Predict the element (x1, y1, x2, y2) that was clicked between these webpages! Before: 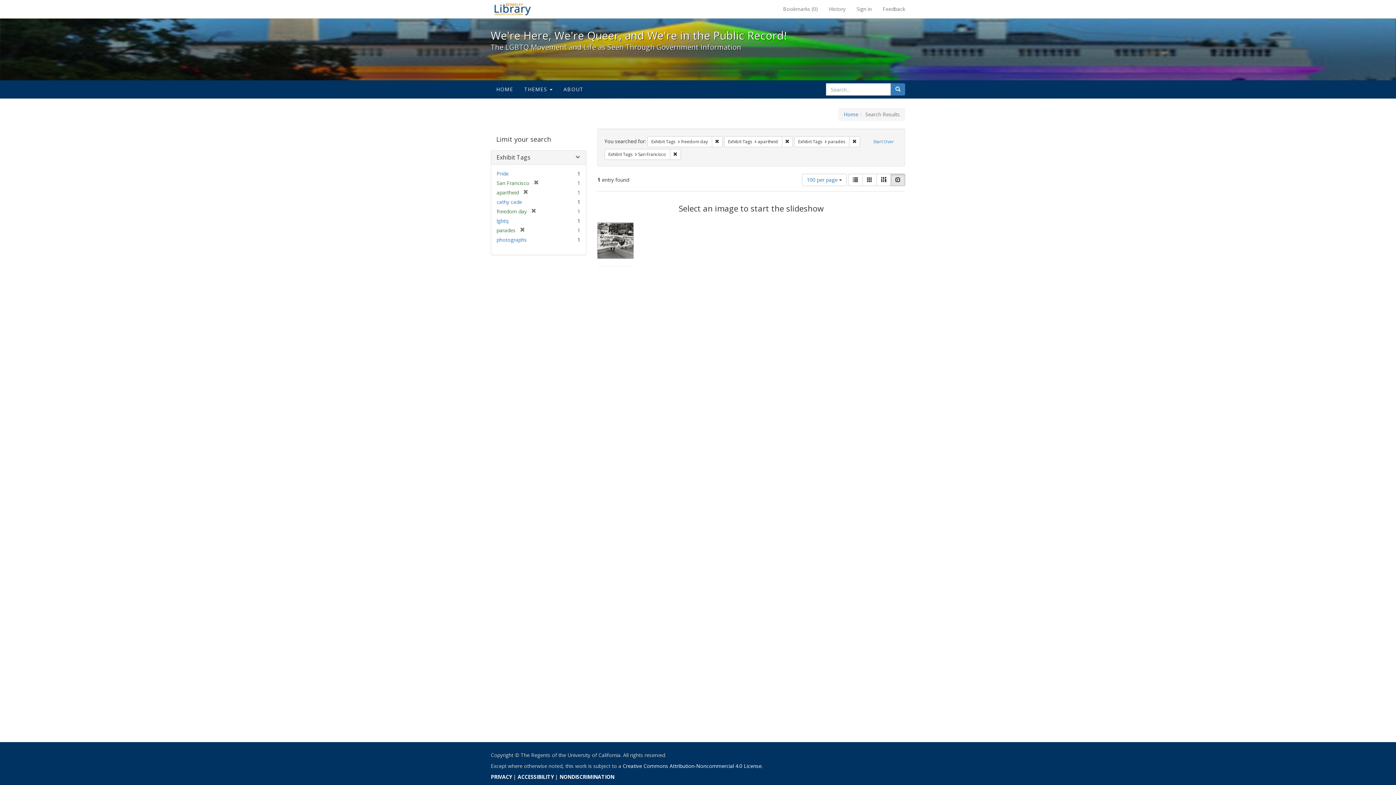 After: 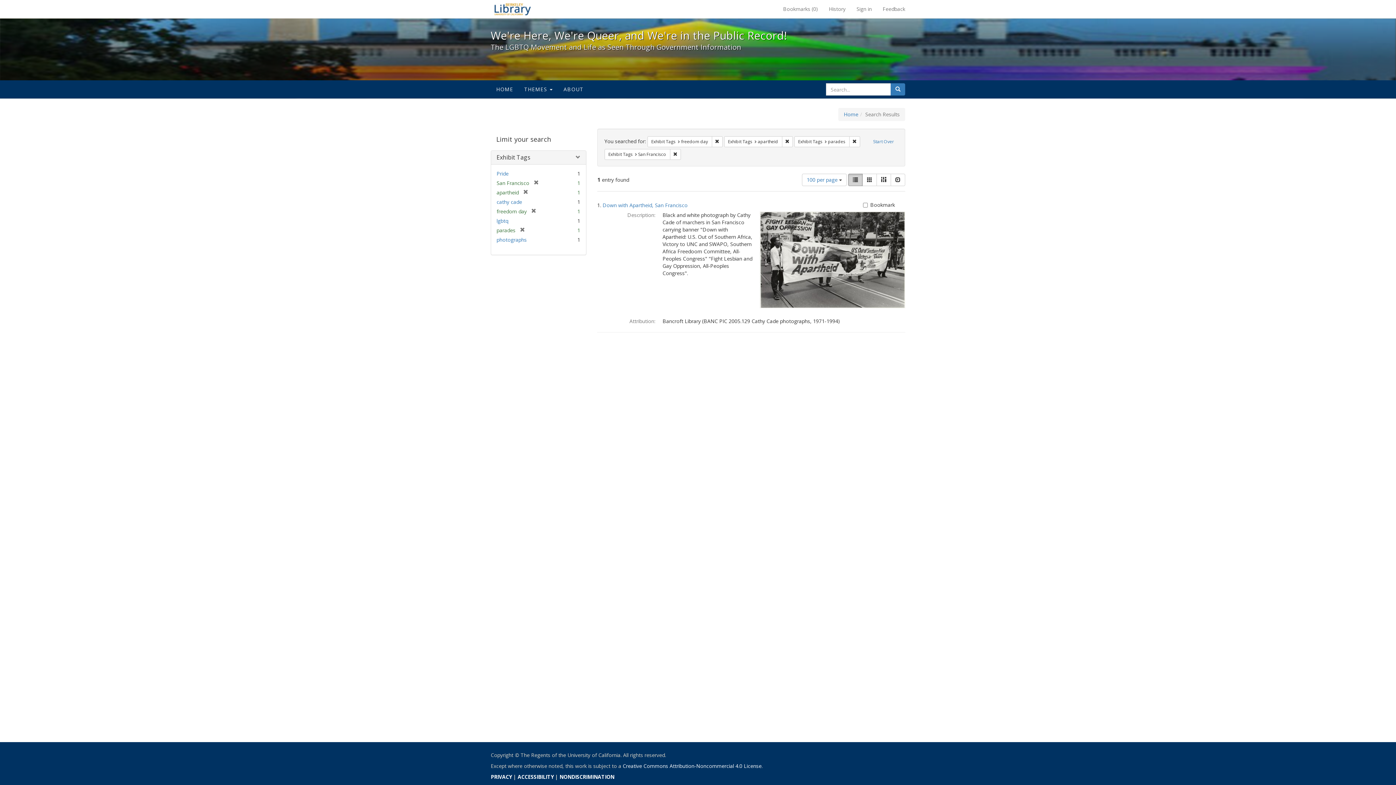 Action: bbox: (848, 173, 862, 186) label: List